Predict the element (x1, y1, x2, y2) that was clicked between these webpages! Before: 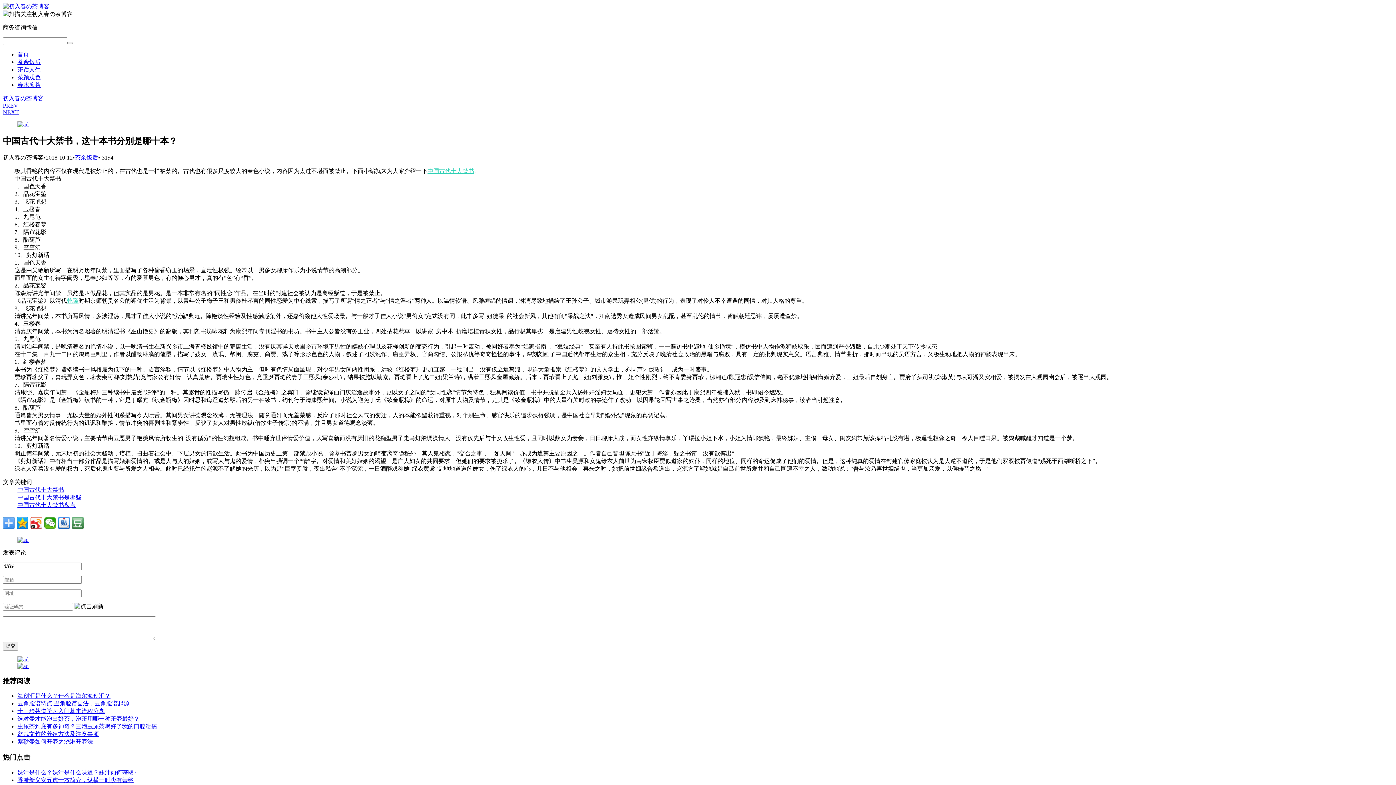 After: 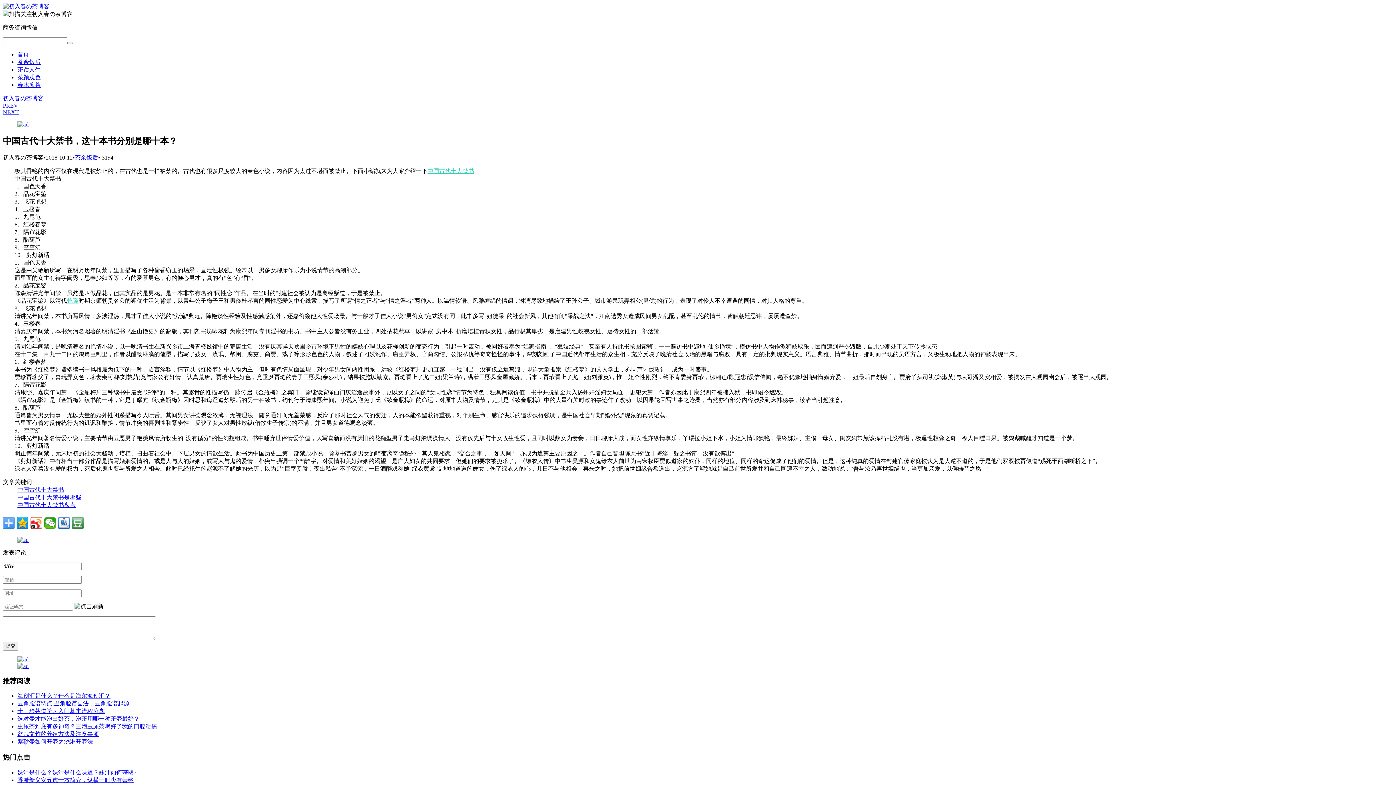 Action: label: 中国古代十大禁书盘点 bbox: (17, 502, 75, 508)